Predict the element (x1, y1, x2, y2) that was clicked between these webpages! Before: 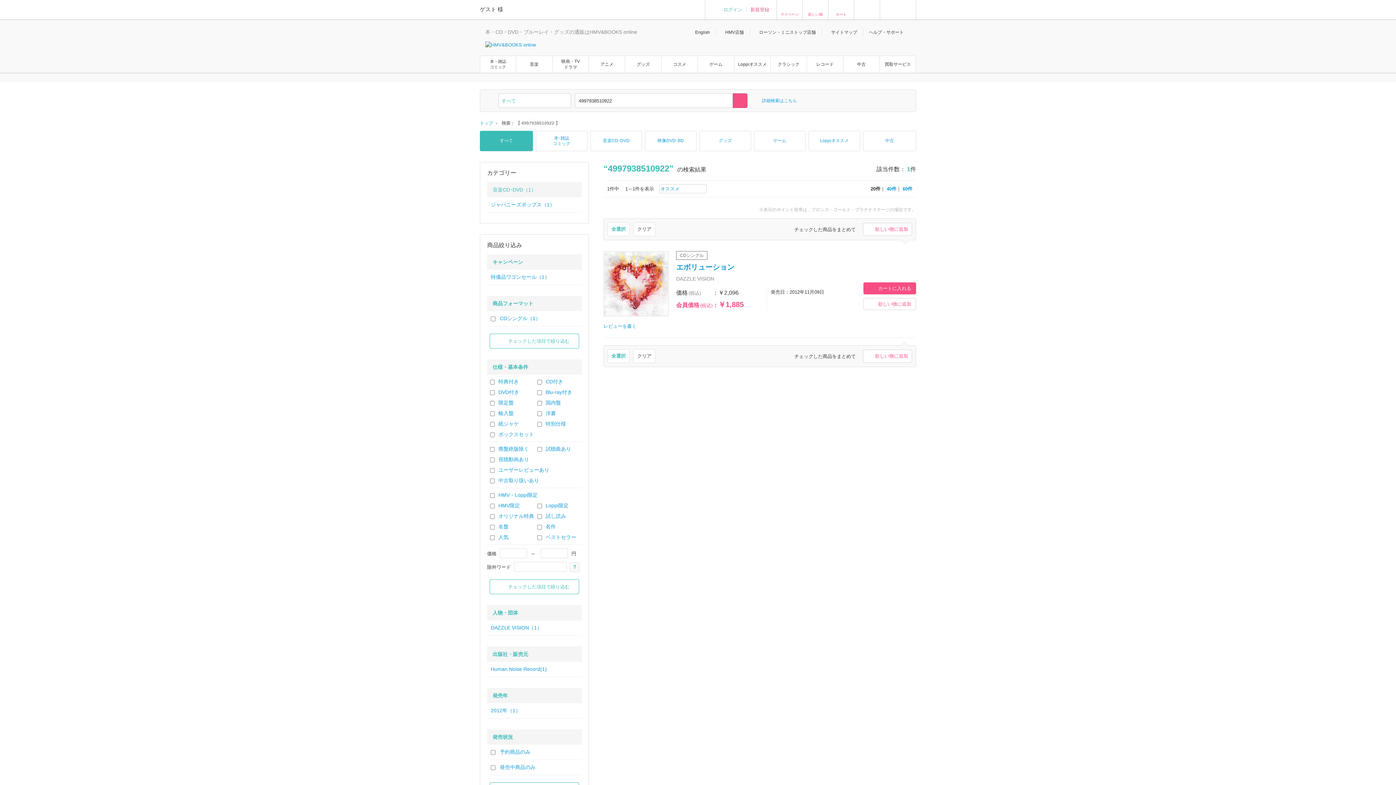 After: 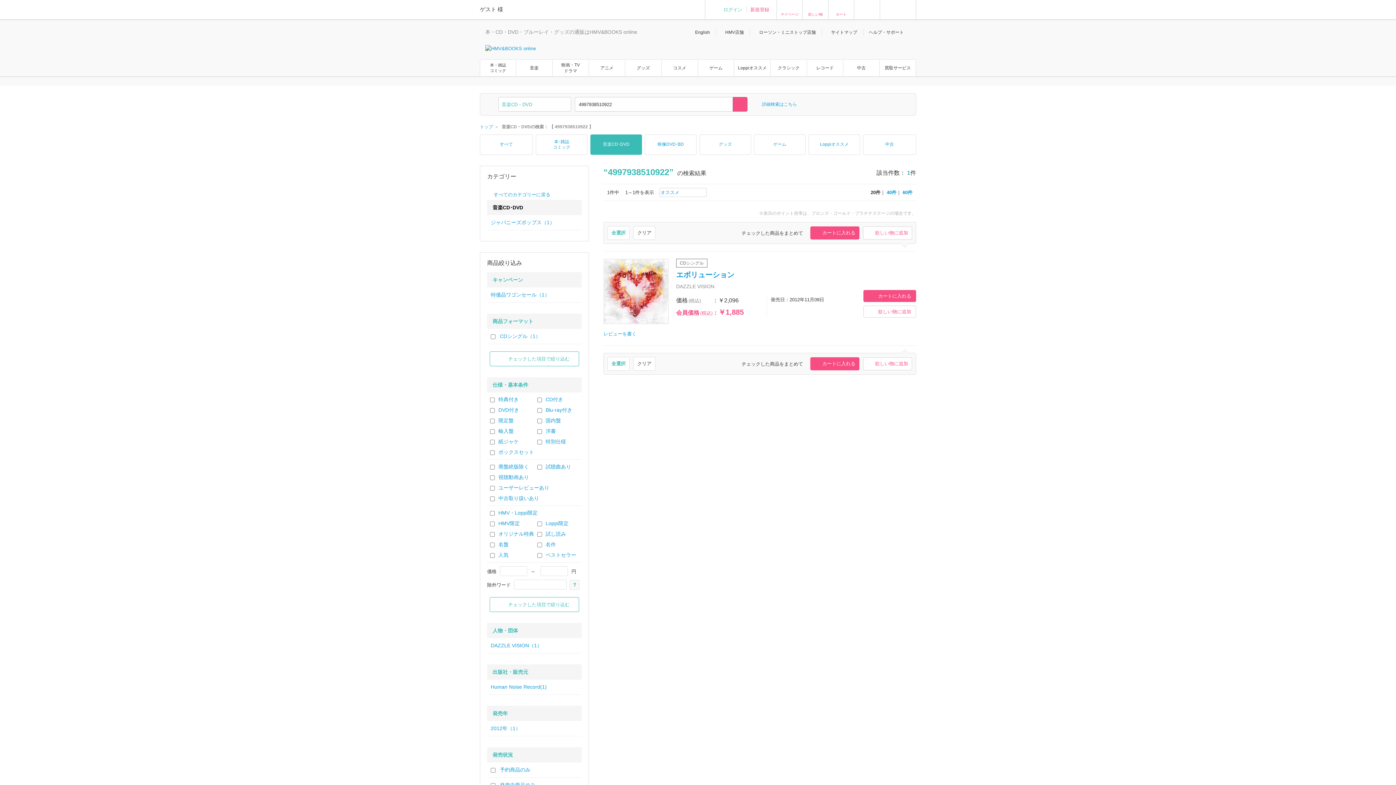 Action: label: 音楽CD・DVD
 bbox: (590, 130, 642, 151)